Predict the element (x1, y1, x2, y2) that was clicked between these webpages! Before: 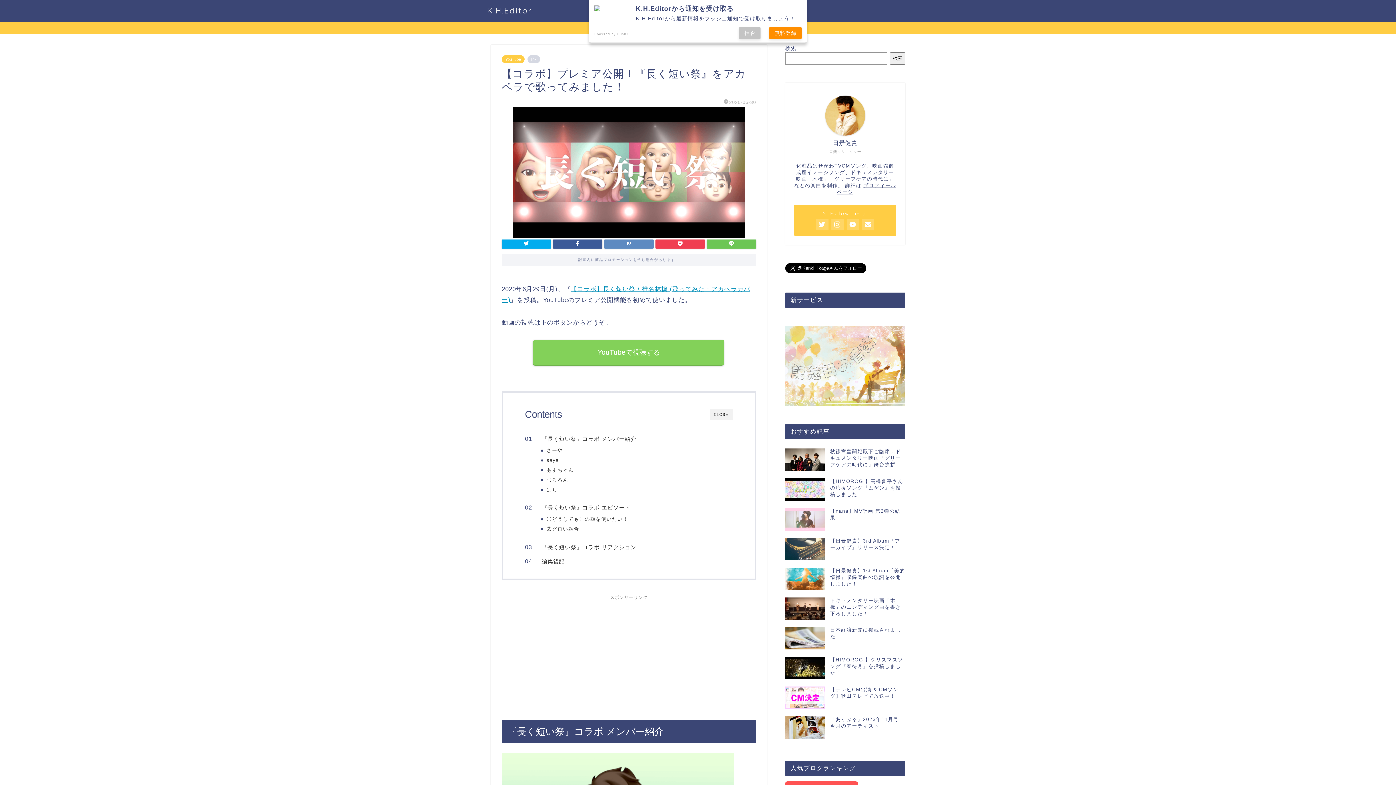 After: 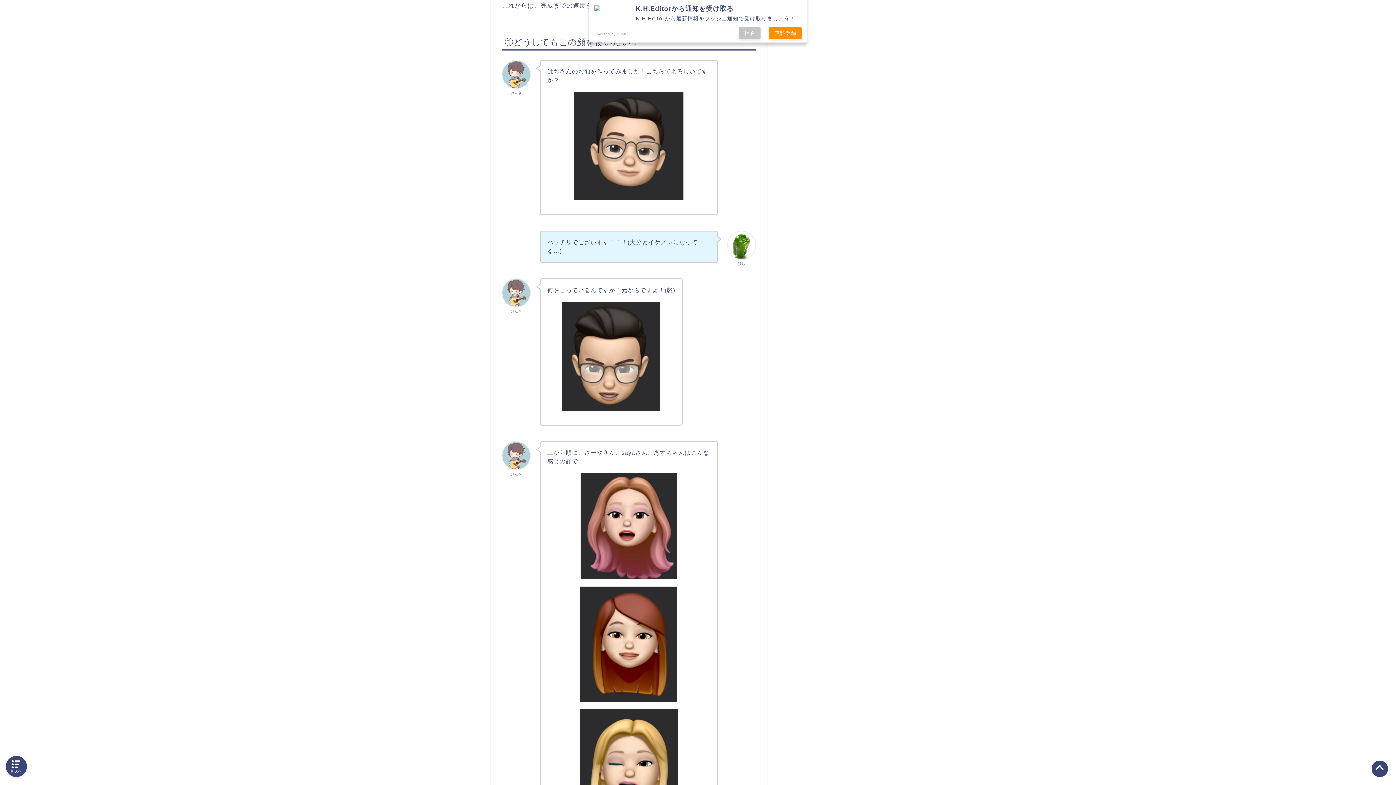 Action: bbox: (546, 515, 628, 523) label: ①どうしてもこの顔を使いたい！